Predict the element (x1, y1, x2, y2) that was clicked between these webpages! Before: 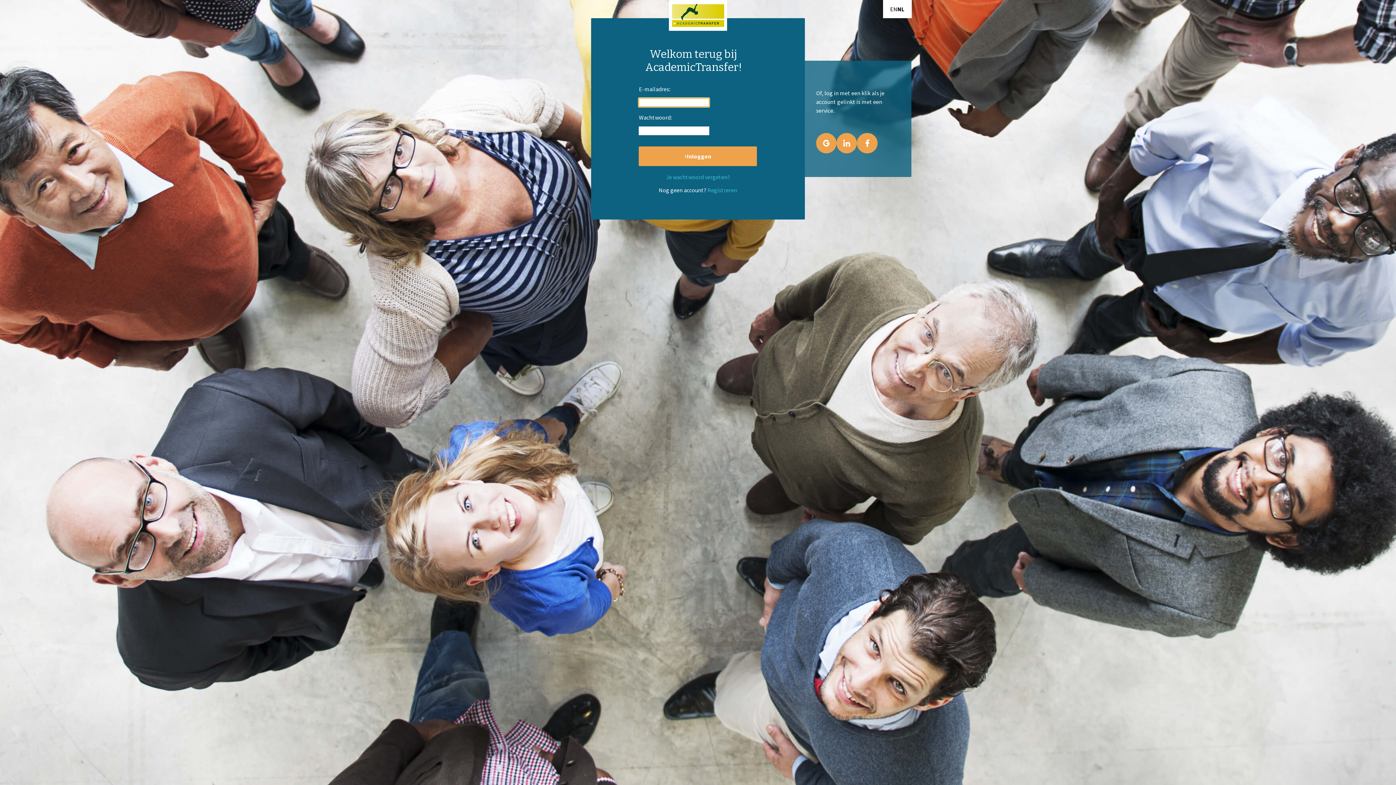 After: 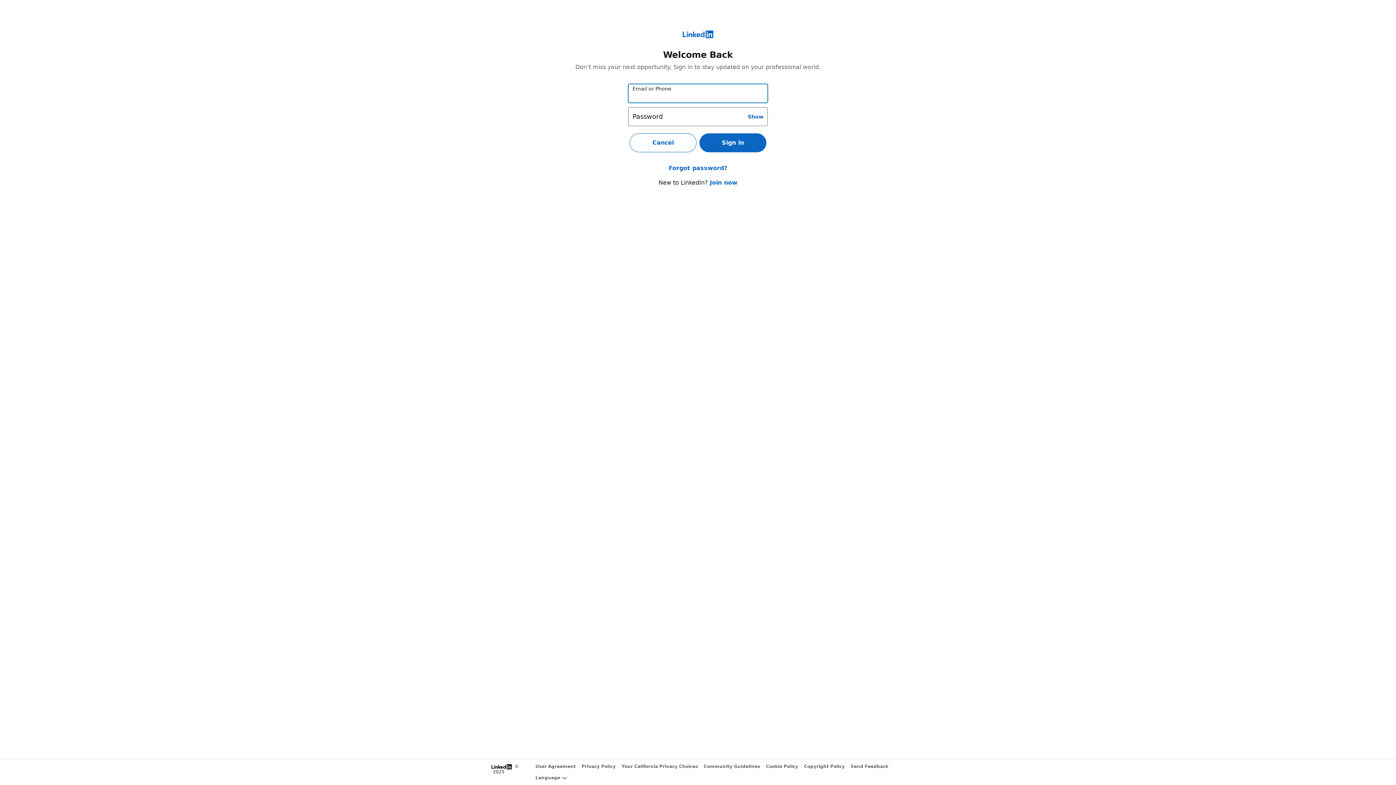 Action: bbox: (836, 133, 857, 153)